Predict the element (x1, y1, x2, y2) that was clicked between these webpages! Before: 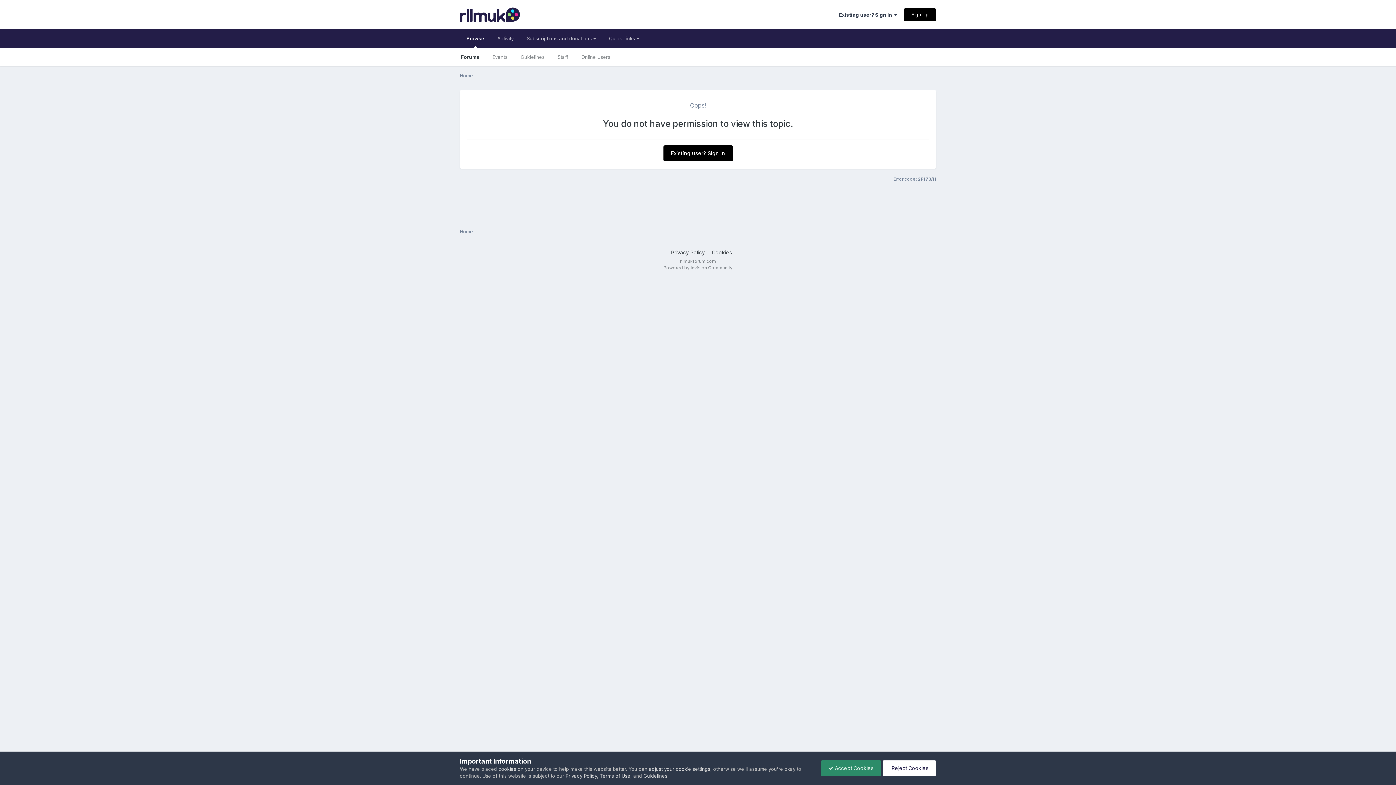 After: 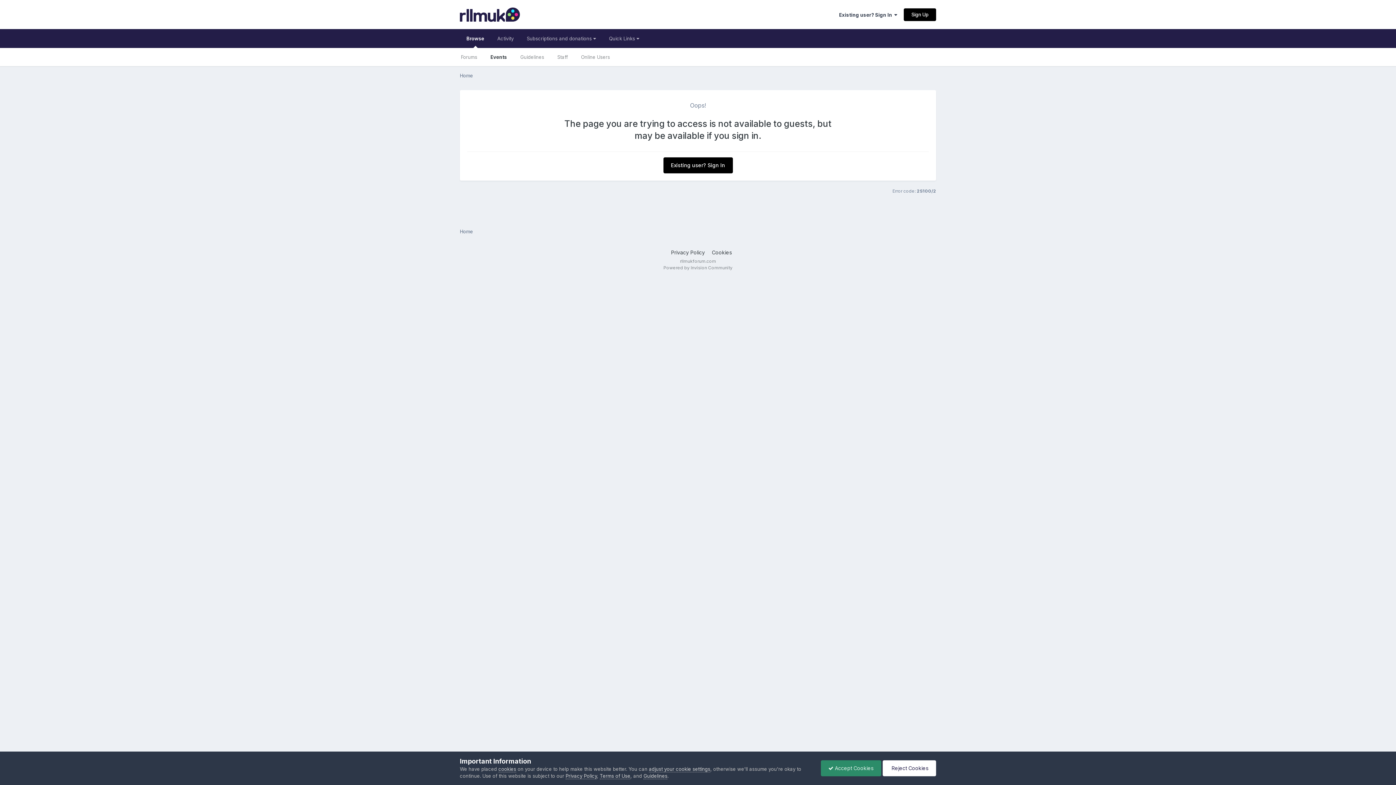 Action: bbox: (486, 48, 514, 66) label: Events